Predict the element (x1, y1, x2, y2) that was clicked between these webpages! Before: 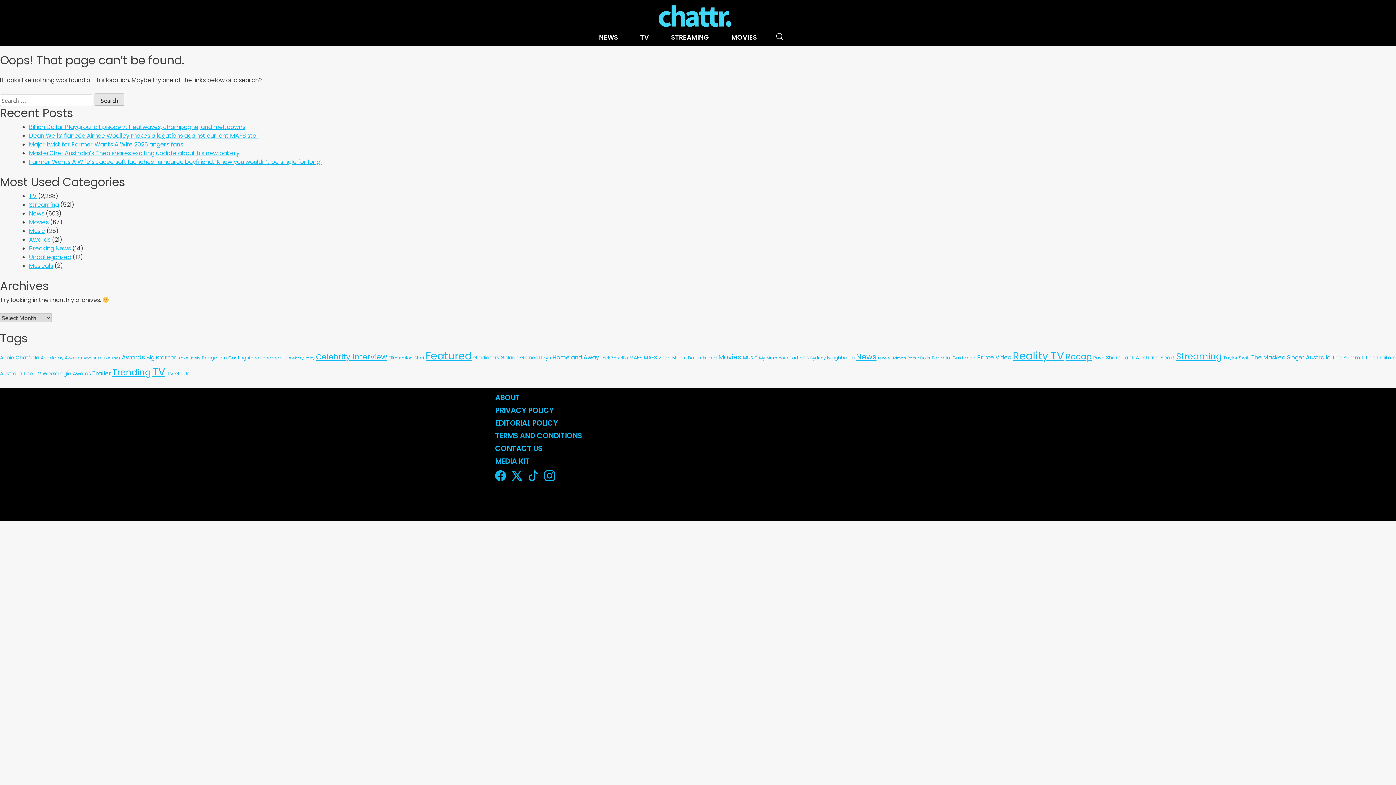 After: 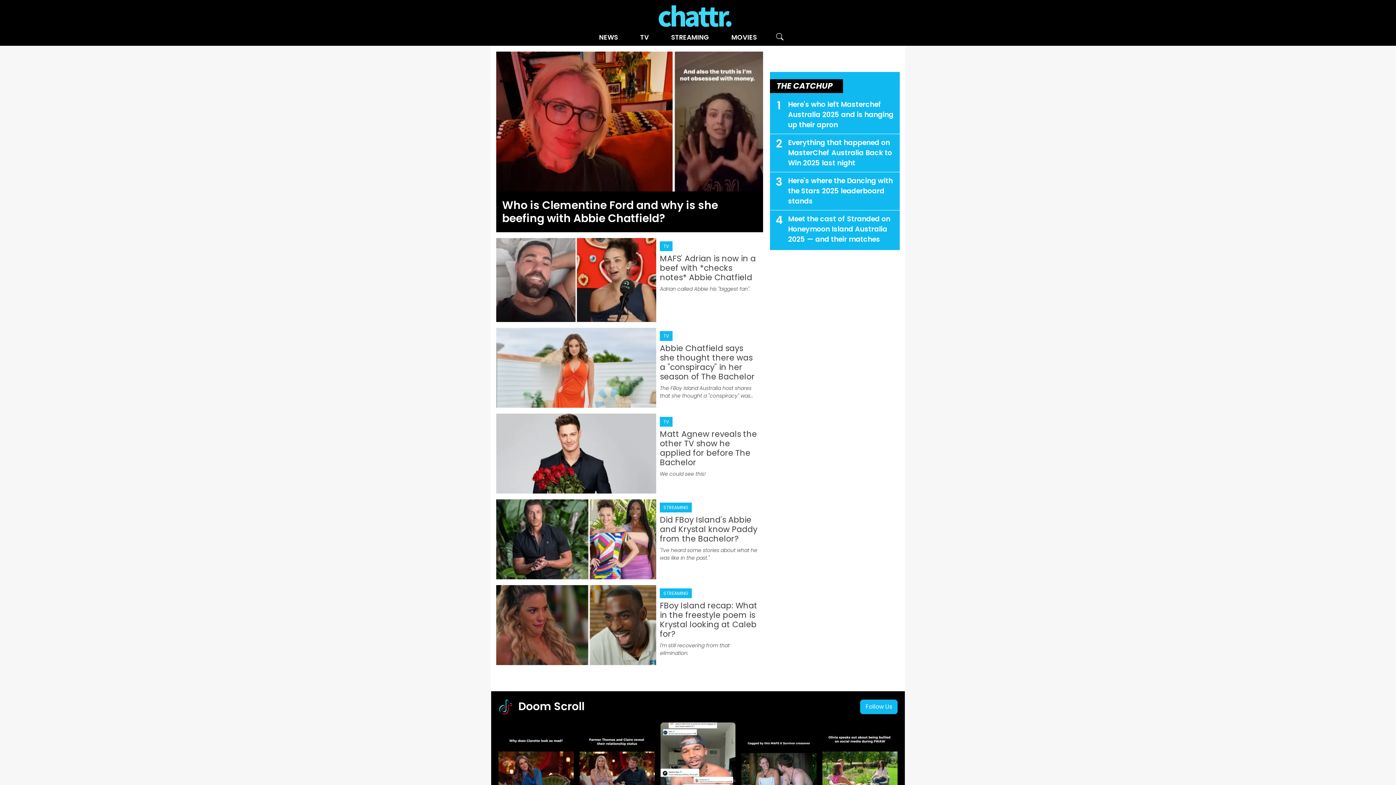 Action: label: Abbie Chatfield (18 items) bbox: (0, 354, 39, 361)